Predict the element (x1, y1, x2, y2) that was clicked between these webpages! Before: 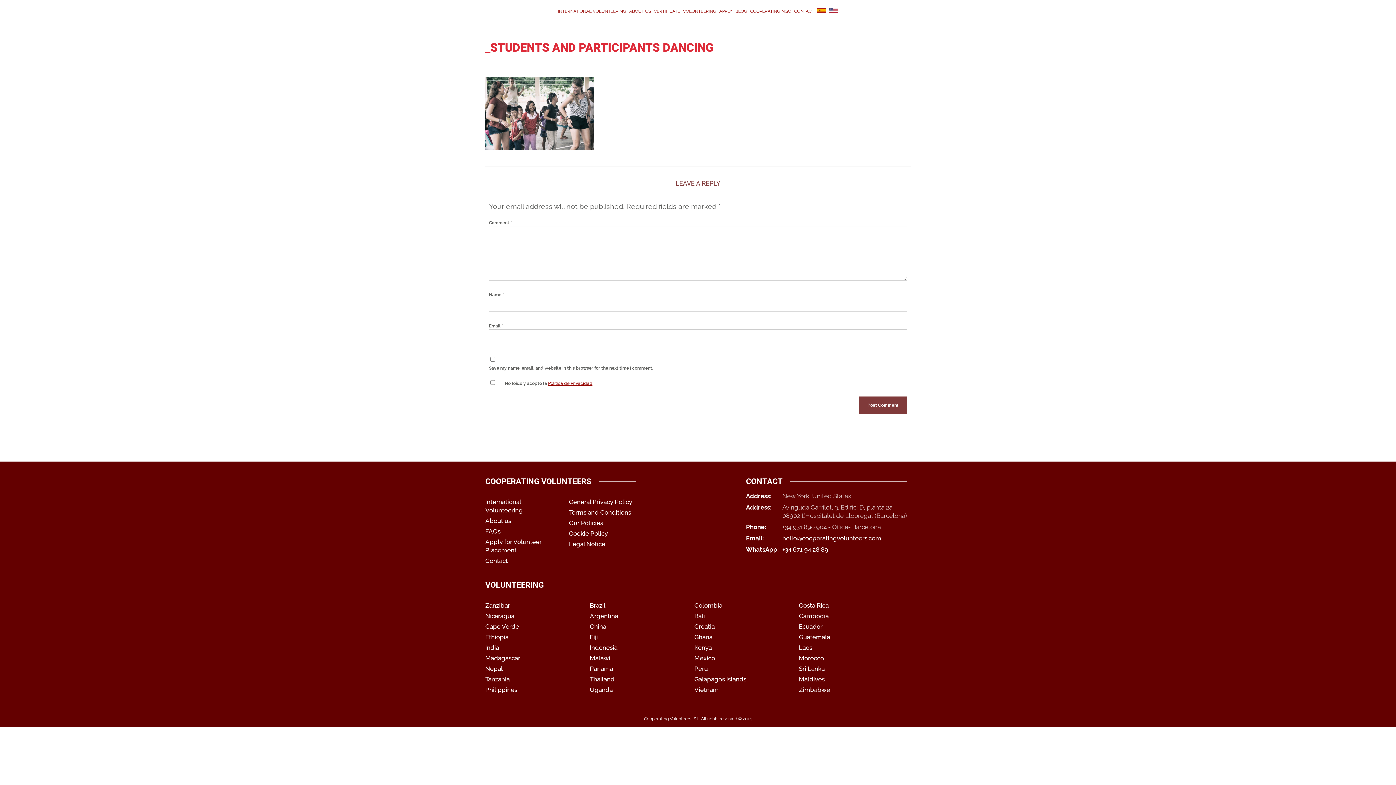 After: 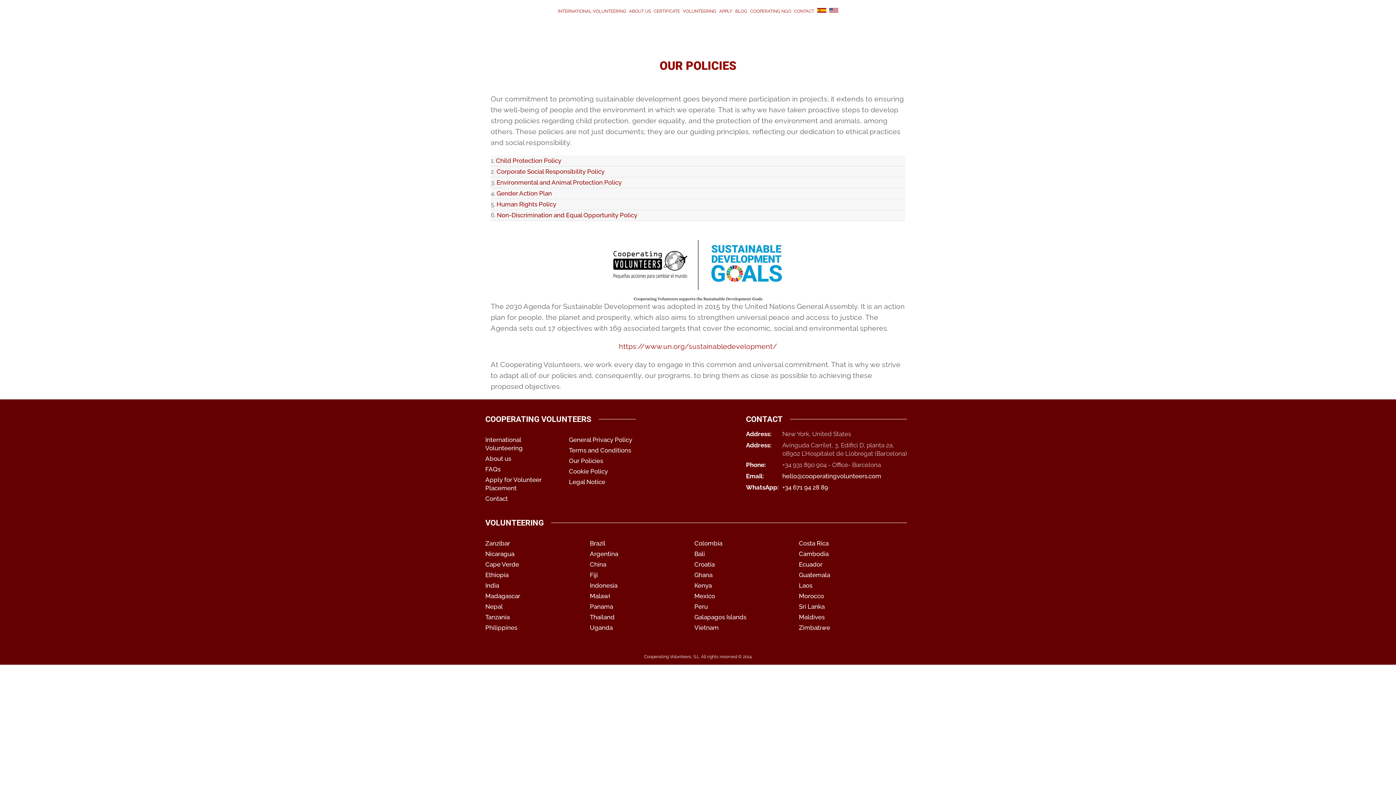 Action: label: Our Policies bbox: (569, 519, 603, 526)